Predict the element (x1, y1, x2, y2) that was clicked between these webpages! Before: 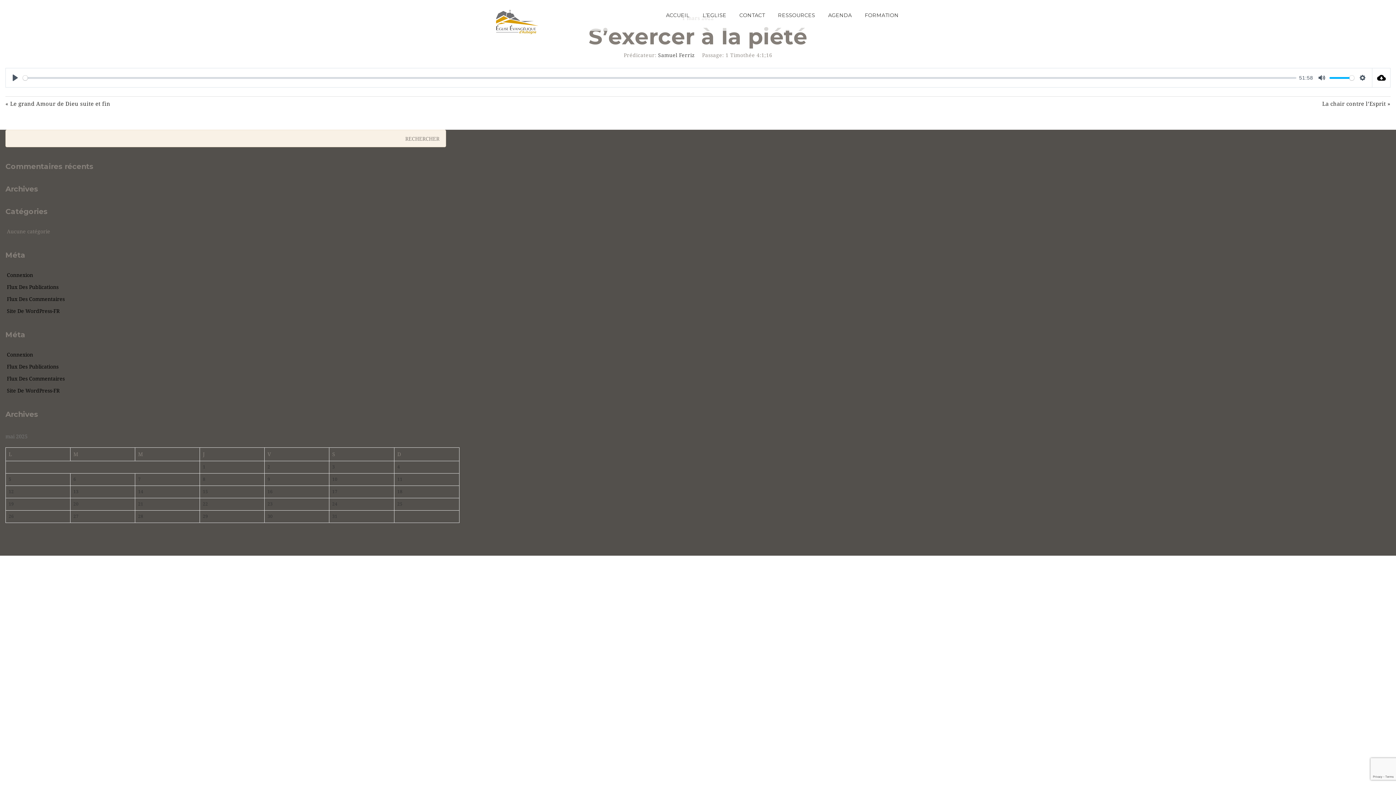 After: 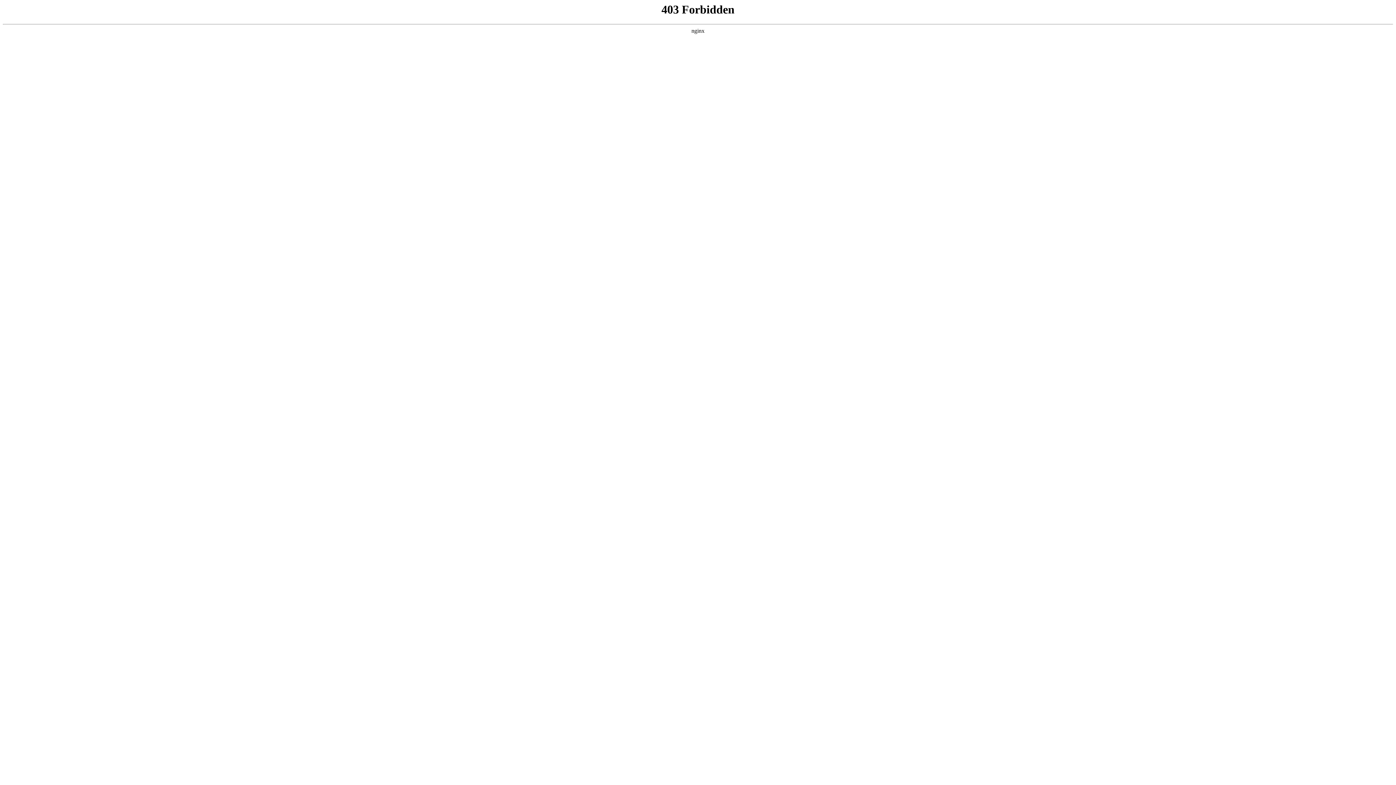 Action: bbox: (6, 308, 59, 314) label: Site De WordPress-FR